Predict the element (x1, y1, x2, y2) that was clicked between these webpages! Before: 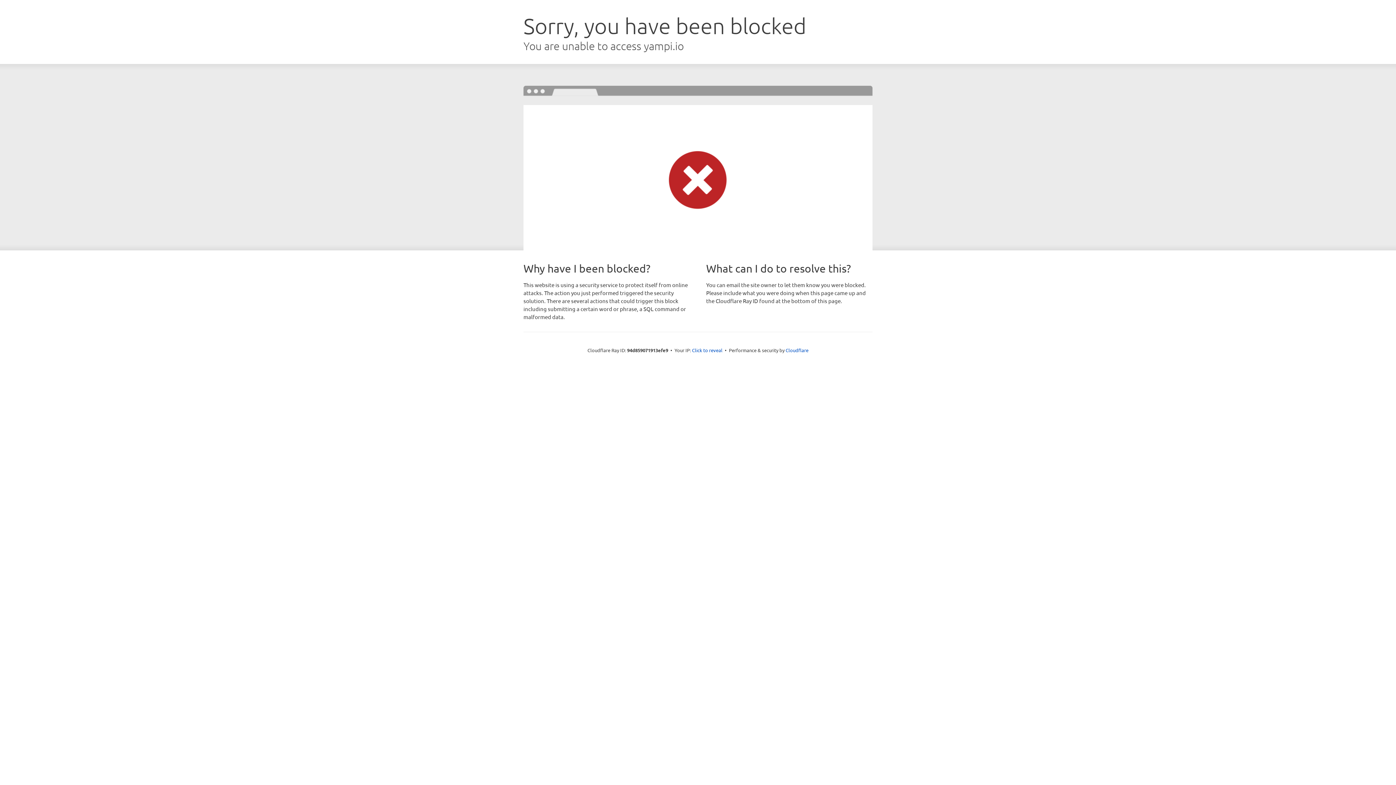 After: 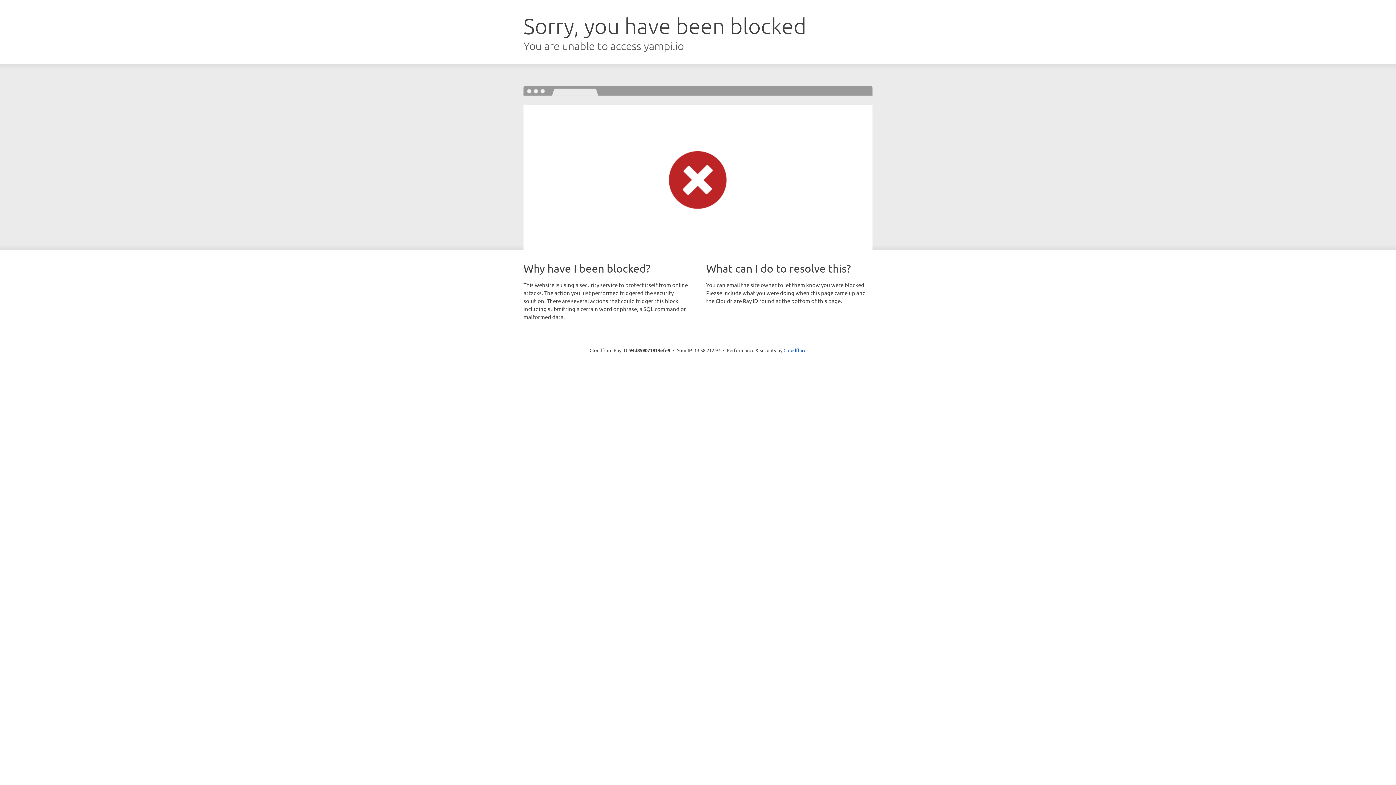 Action: bbox: (692, 346, 722, 353) label: Click to reveal